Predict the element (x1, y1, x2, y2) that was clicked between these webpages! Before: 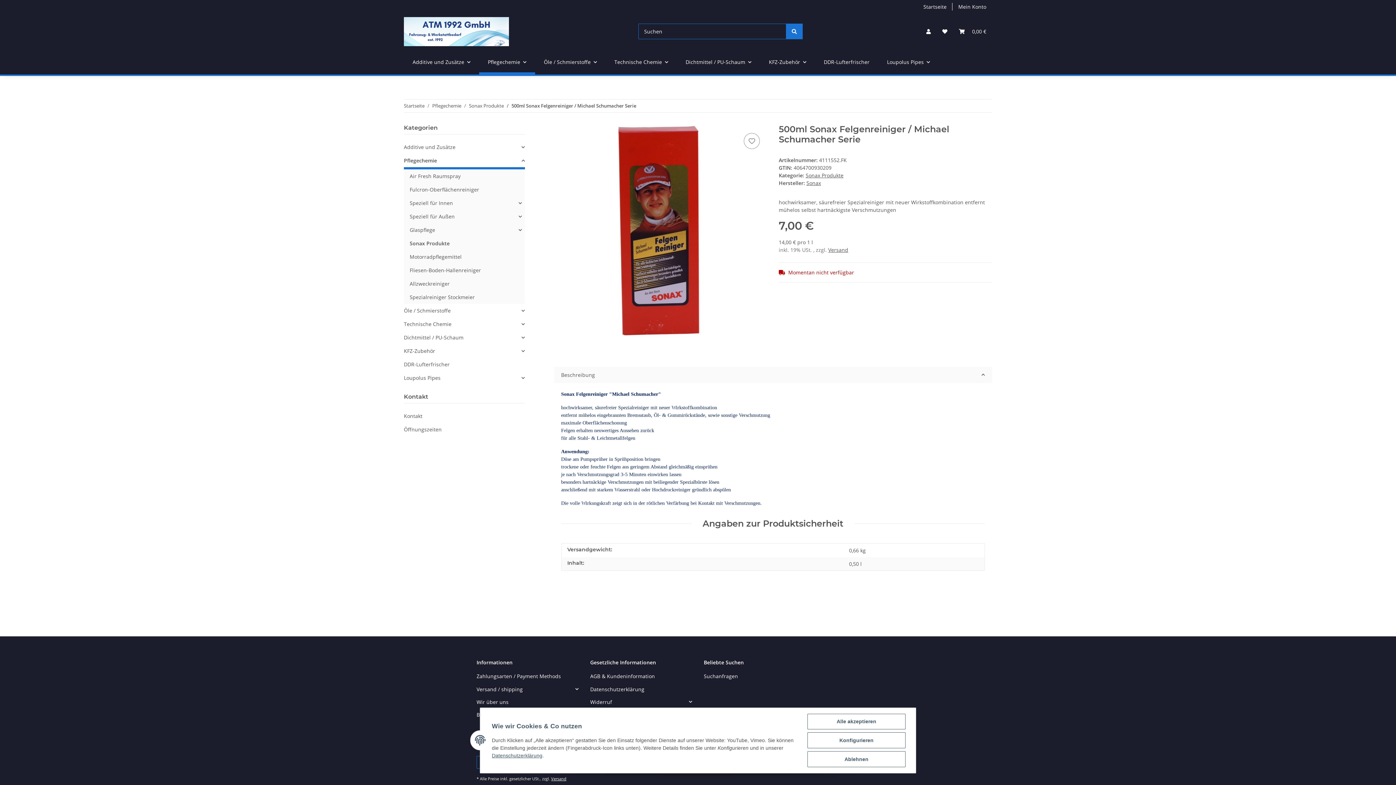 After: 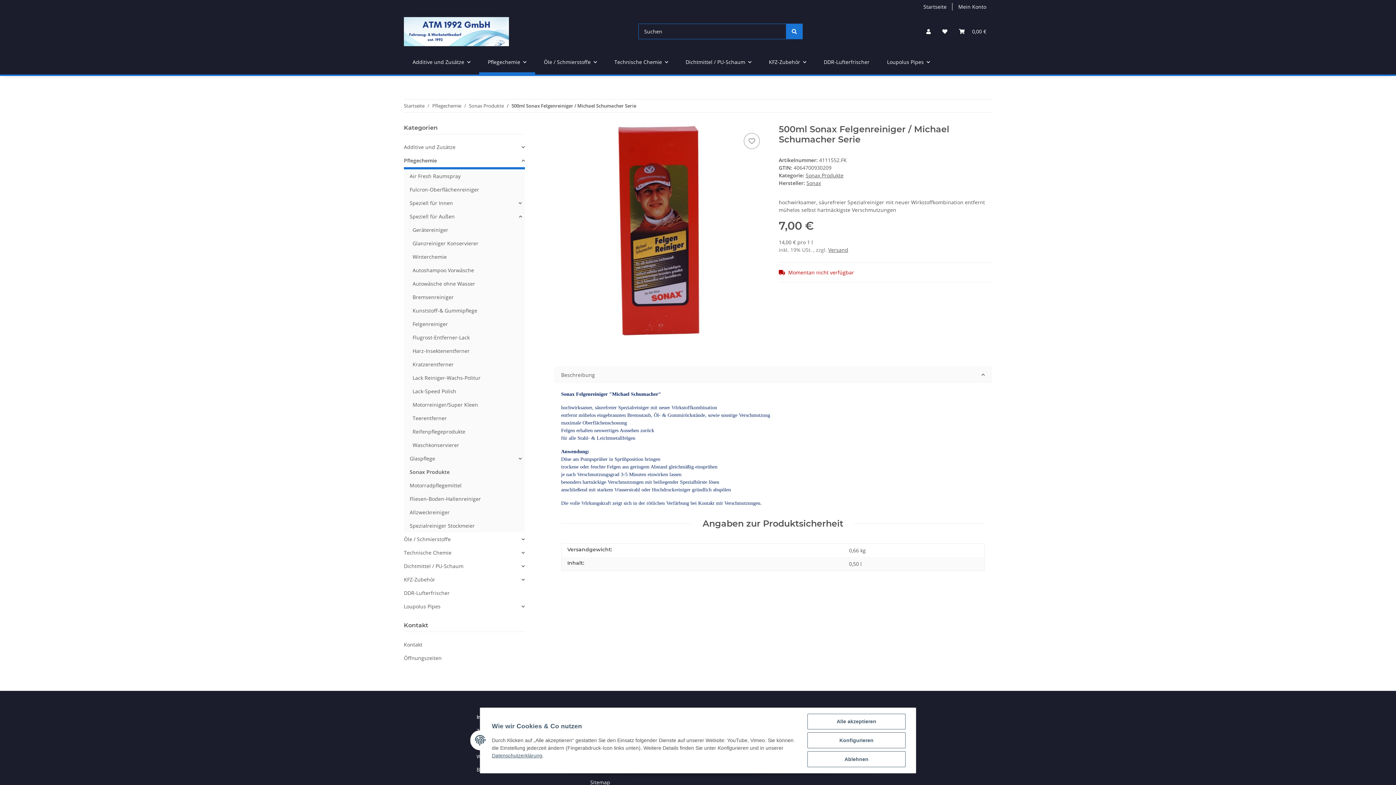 Action: label: Speziell für Außen bbox: (406, 209, 524, 223)